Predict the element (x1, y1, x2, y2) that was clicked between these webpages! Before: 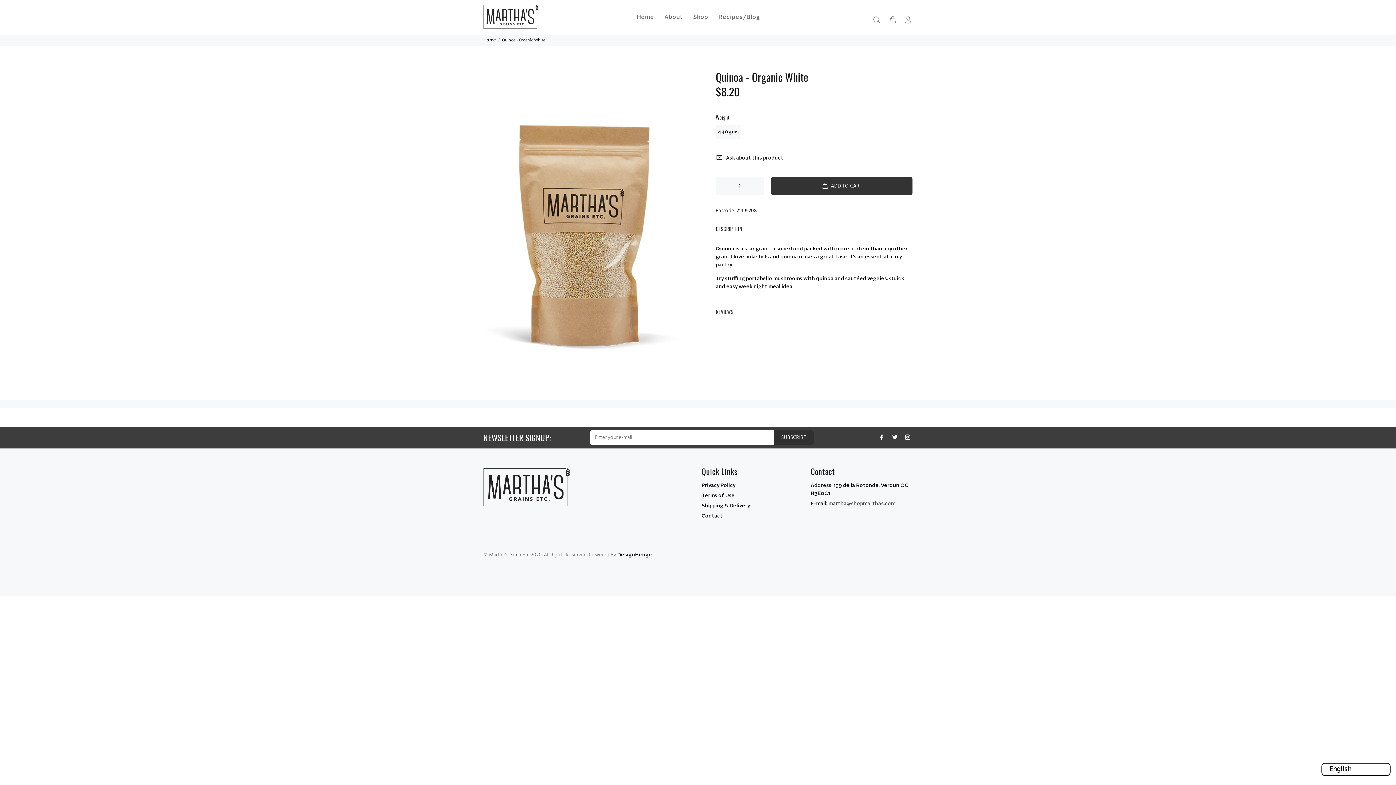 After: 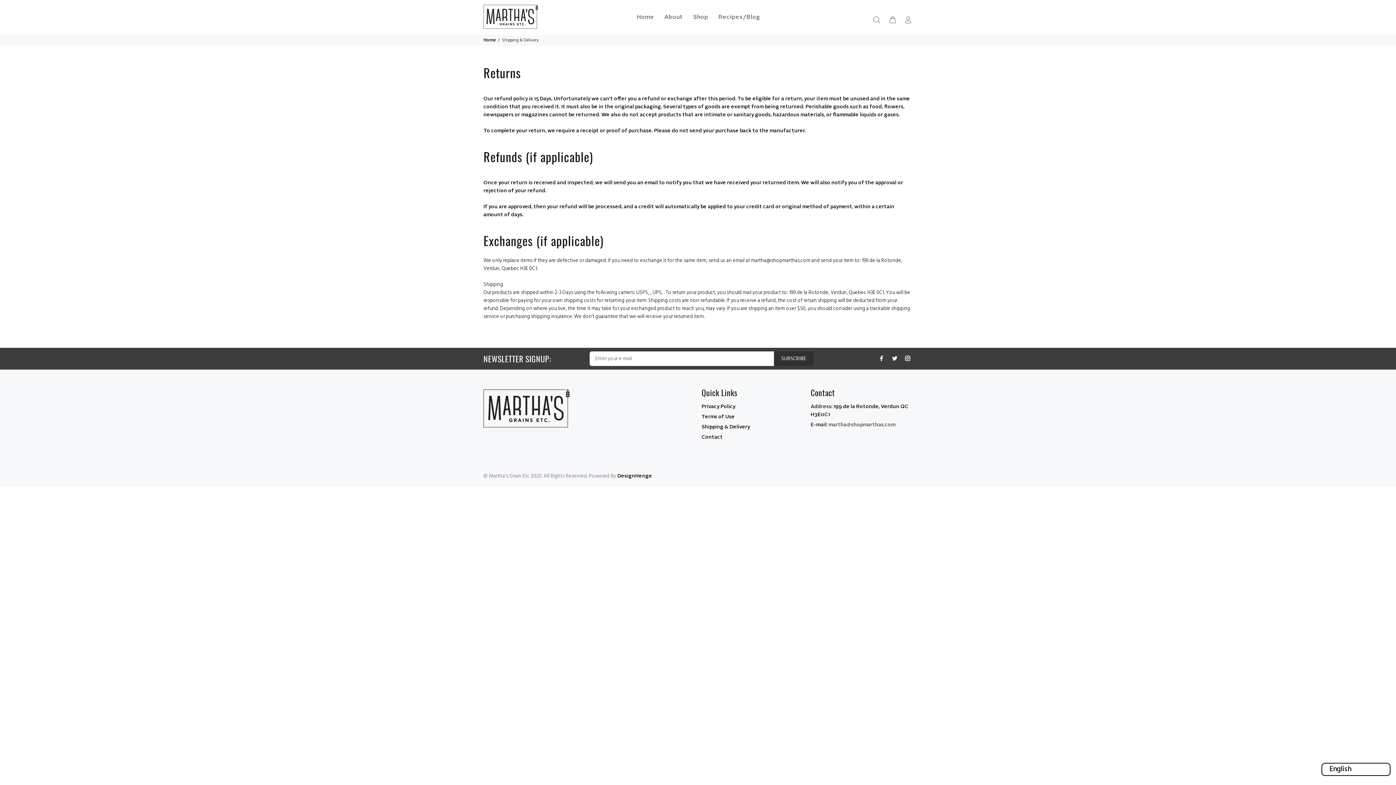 Action: label: Shipping & Delivery bbox: (701, 501, 750, 511)